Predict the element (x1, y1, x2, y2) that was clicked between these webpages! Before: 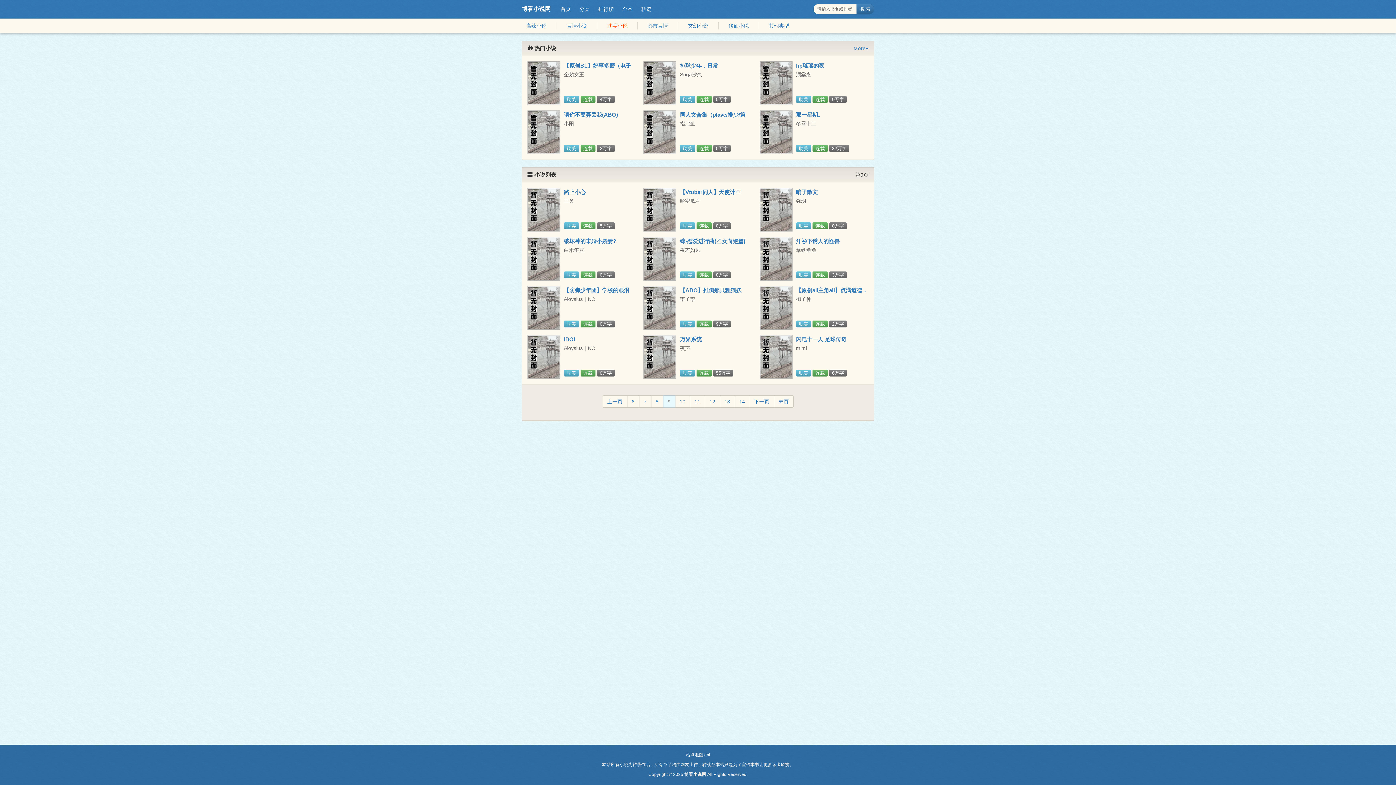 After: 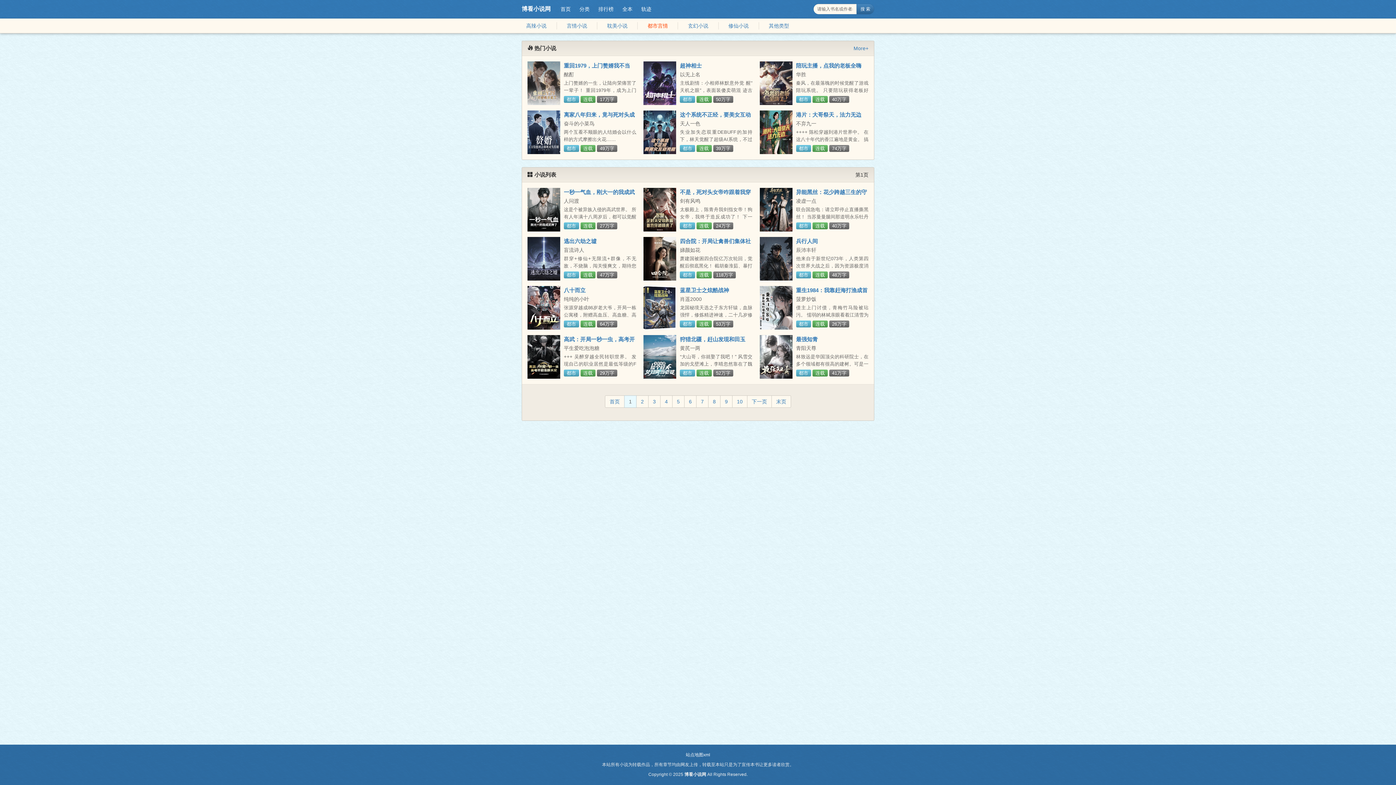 Action: bbox: (647, 22, 668, 28) label: 都市言情